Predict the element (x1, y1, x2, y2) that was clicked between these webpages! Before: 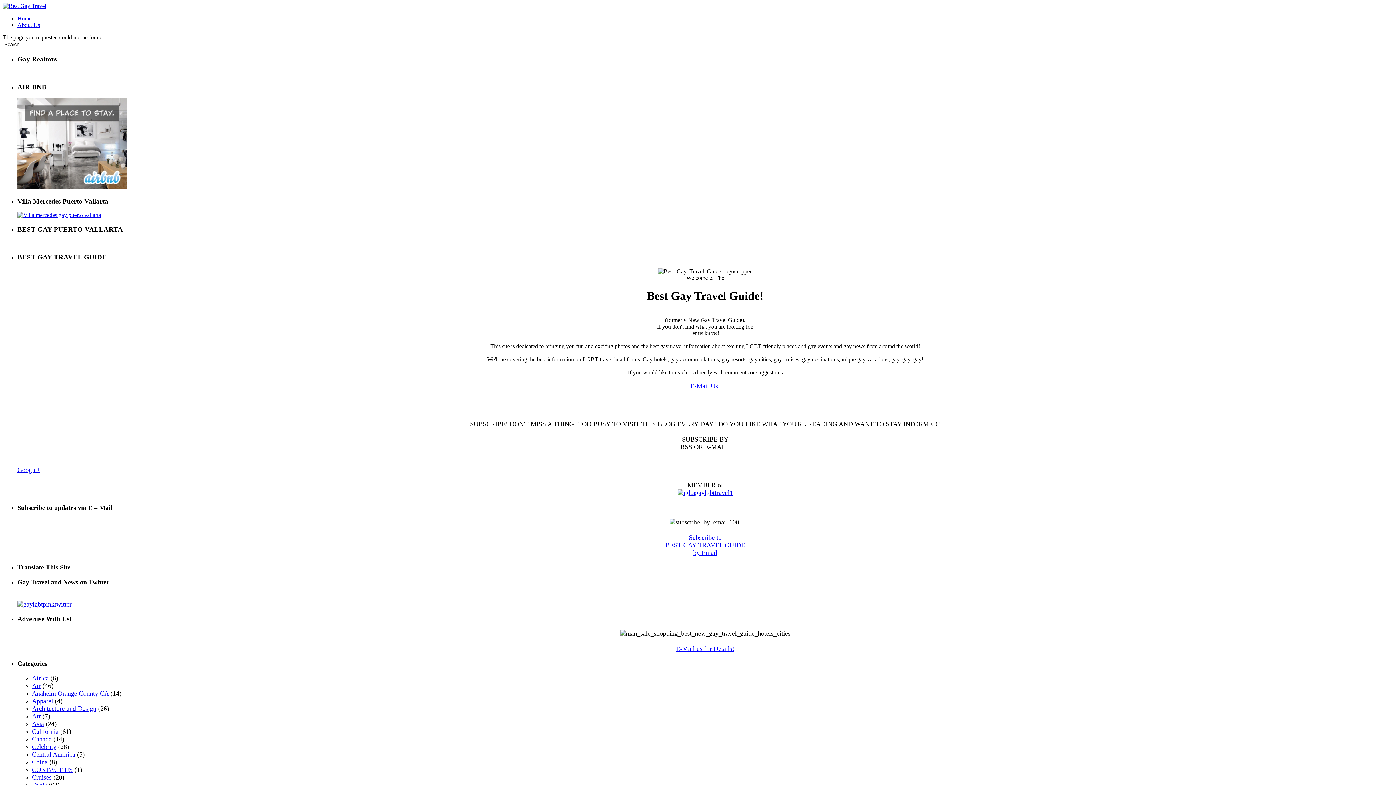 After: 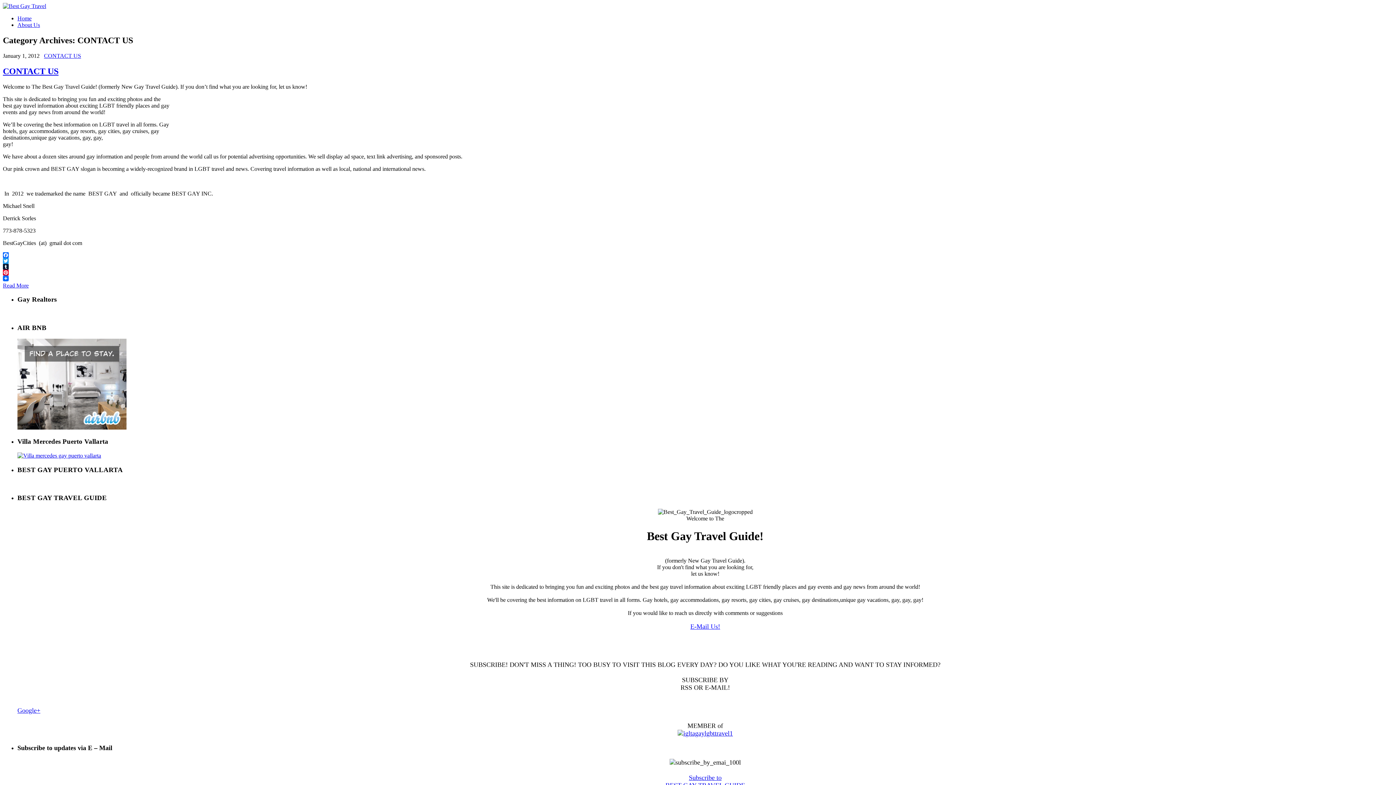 Action: bbox: (32, 766, 72, 773) label: CONTACT US